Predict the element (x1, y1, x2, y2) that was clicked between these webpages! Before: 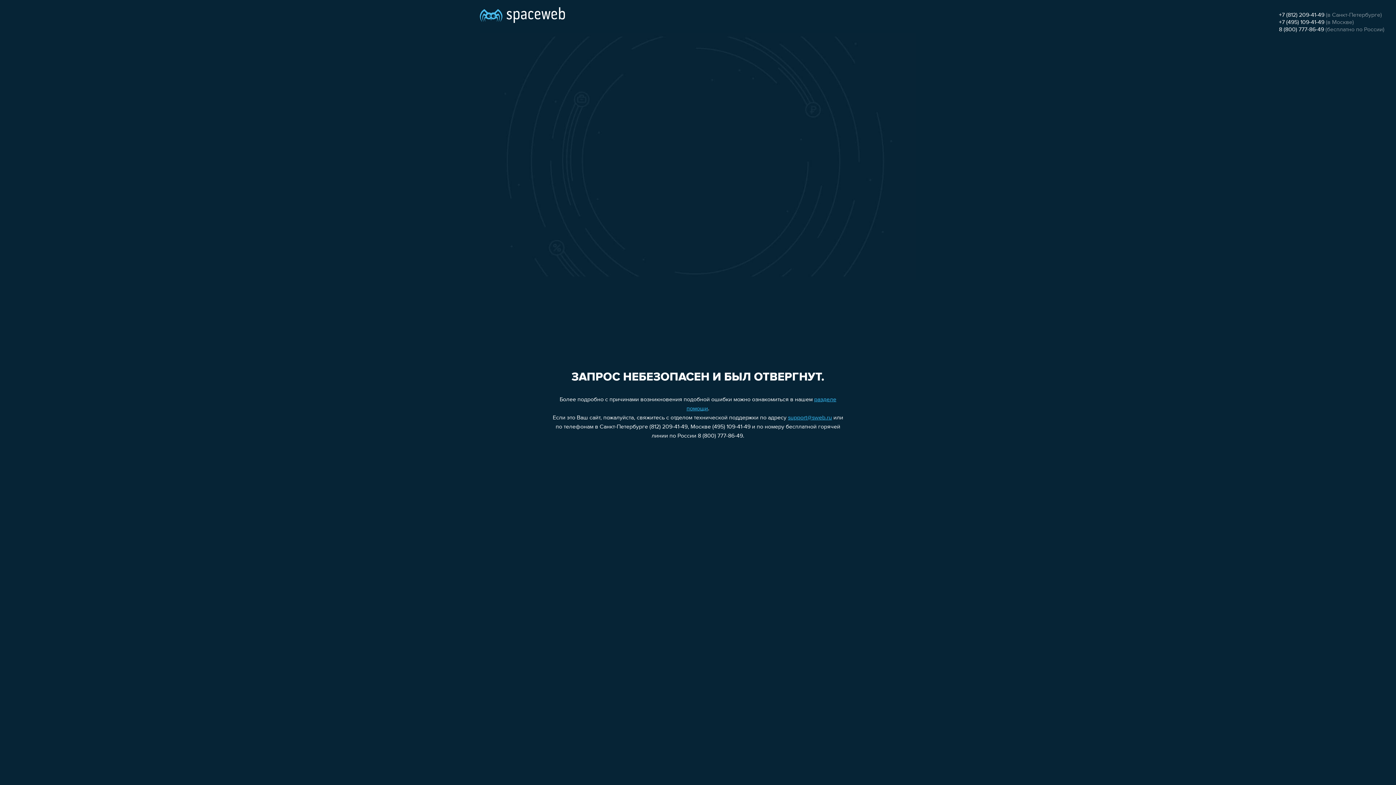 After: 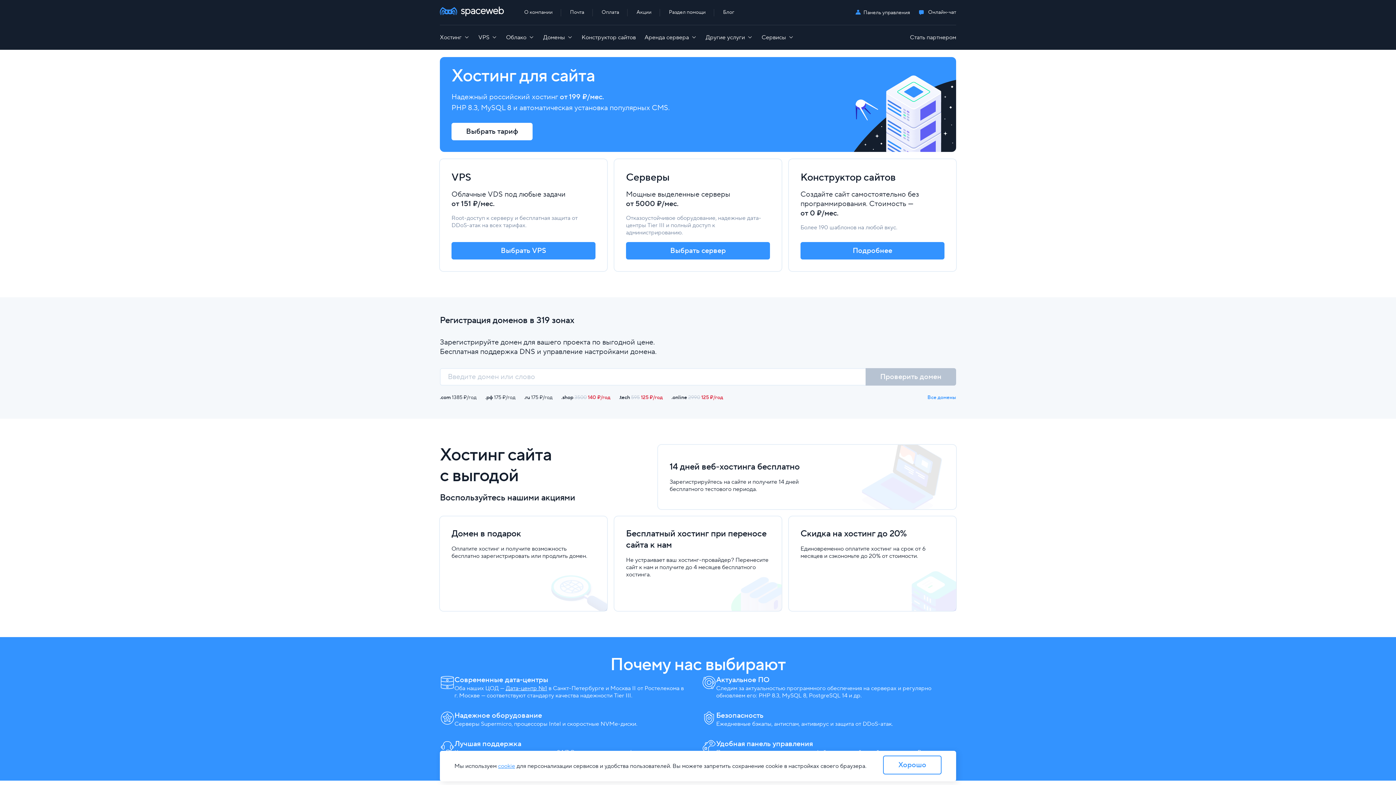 Action: bbox: (480, 0, 565, 25)